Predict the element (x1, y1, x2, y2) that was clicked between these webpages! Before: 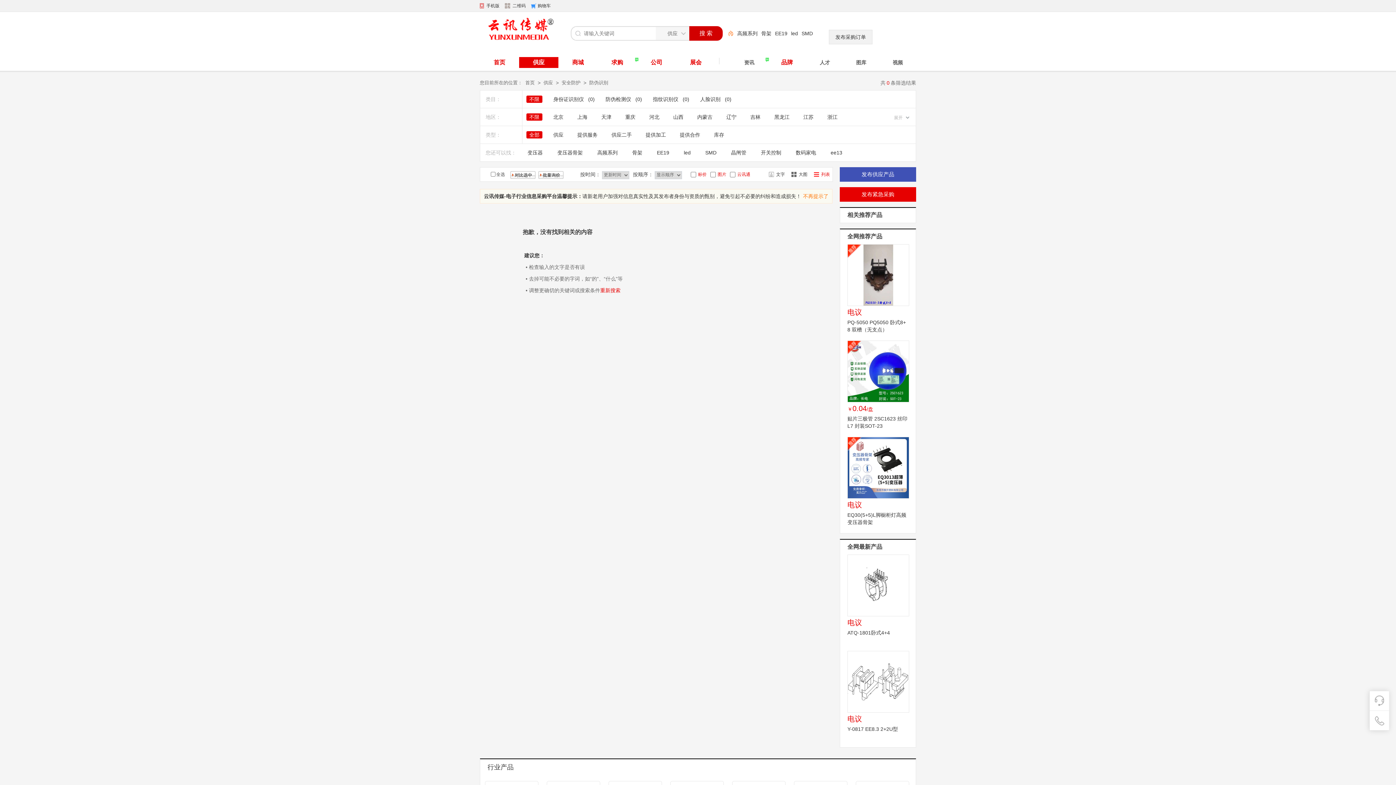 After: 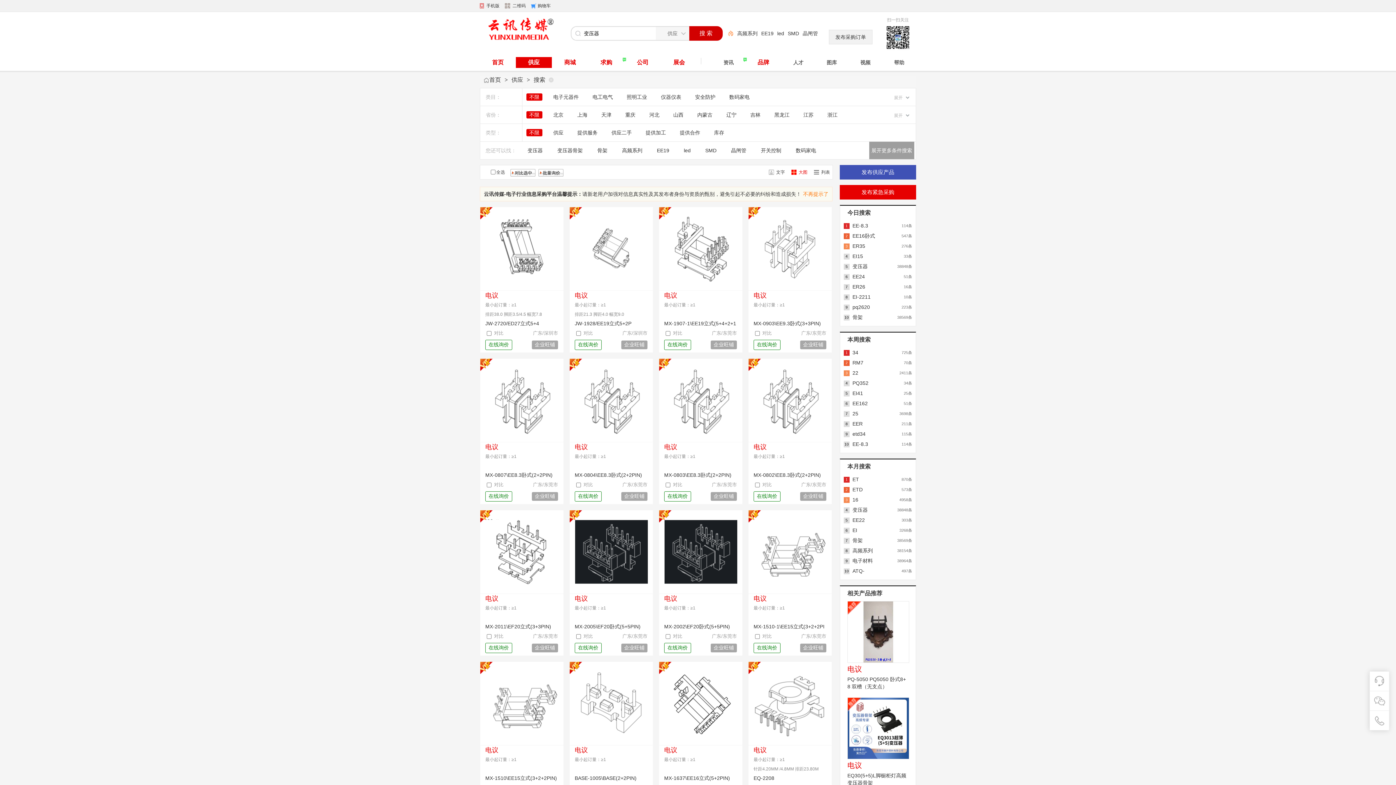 Action: label: 变压器 bbox: (733, 30, 752, 36)